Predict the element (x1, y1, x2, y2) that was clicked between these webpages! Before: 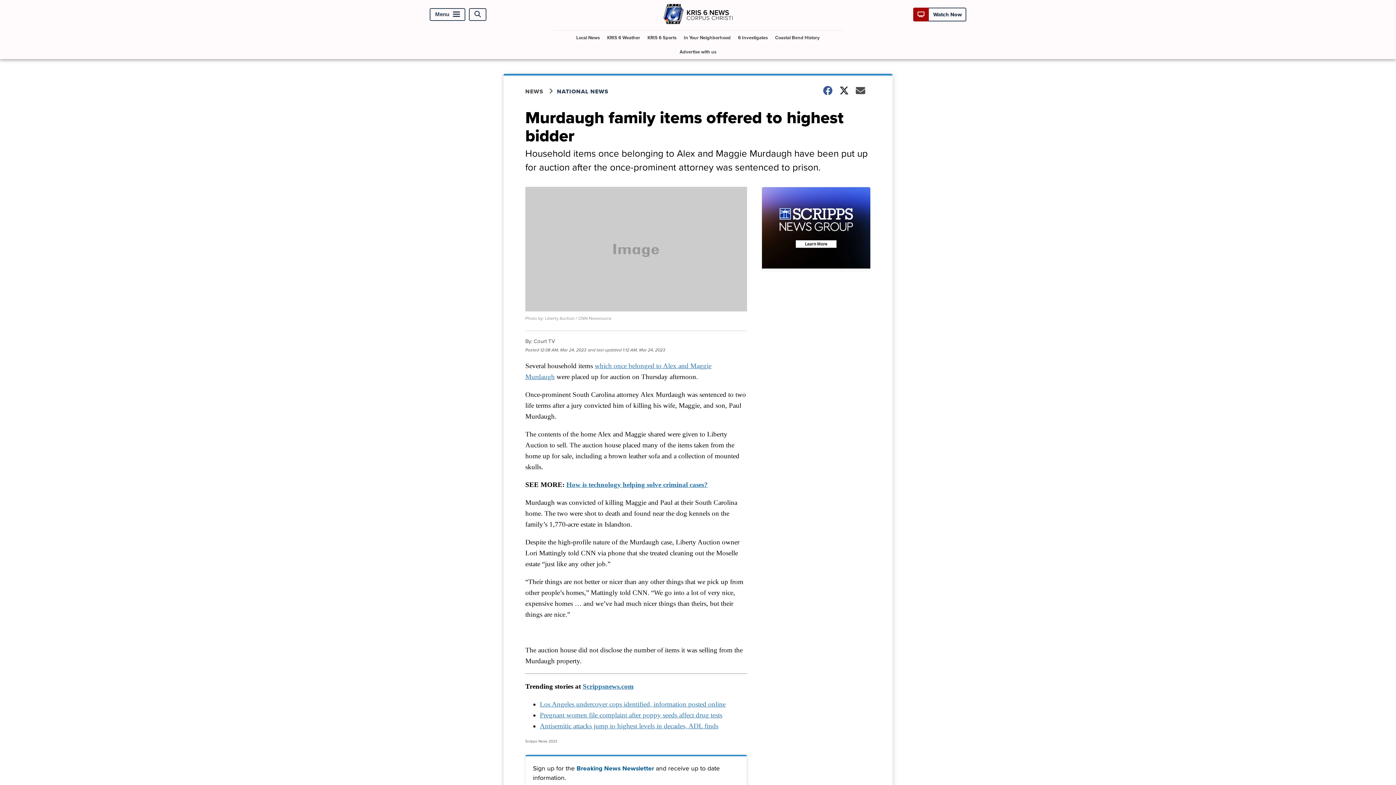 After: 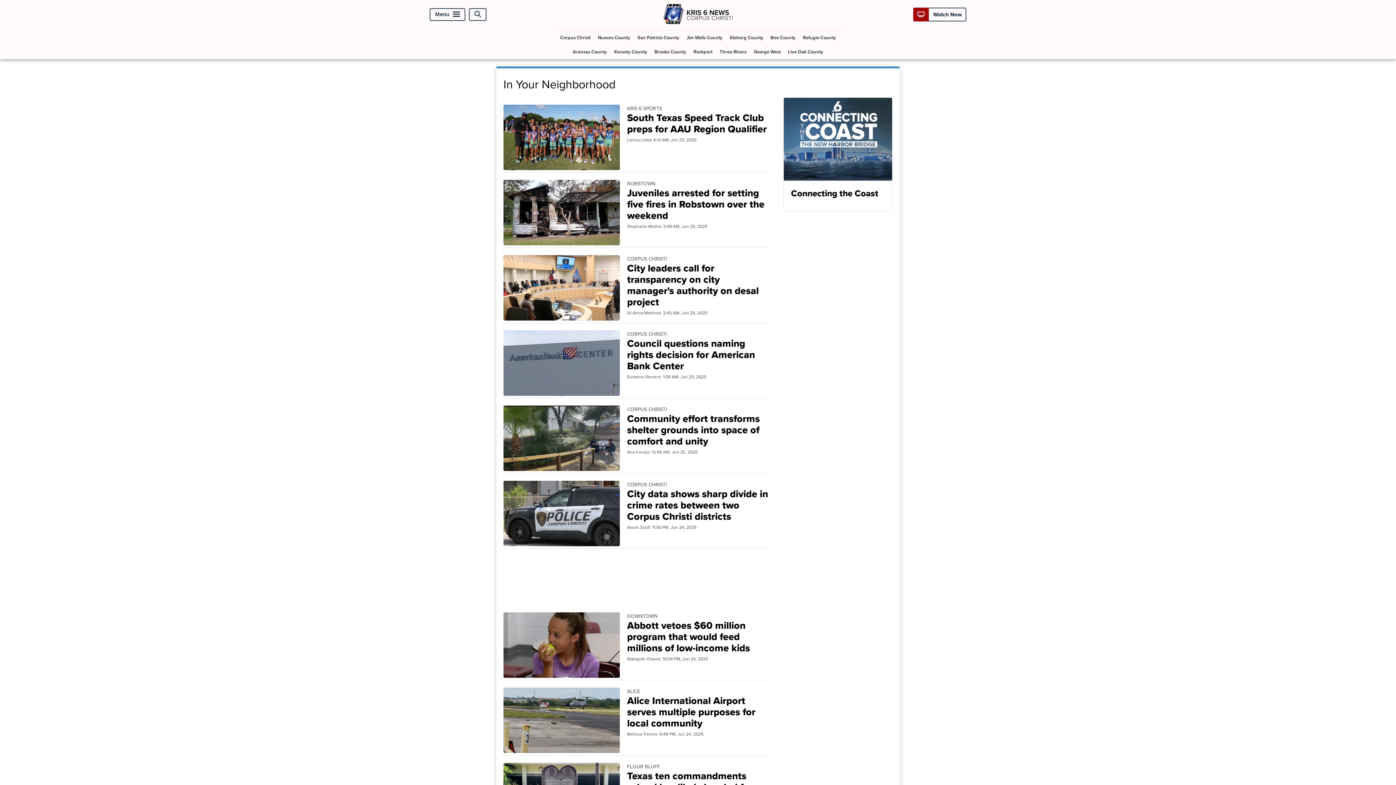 Action: label: In Your Neighborhood bbox: (681, 30, 733, 44)